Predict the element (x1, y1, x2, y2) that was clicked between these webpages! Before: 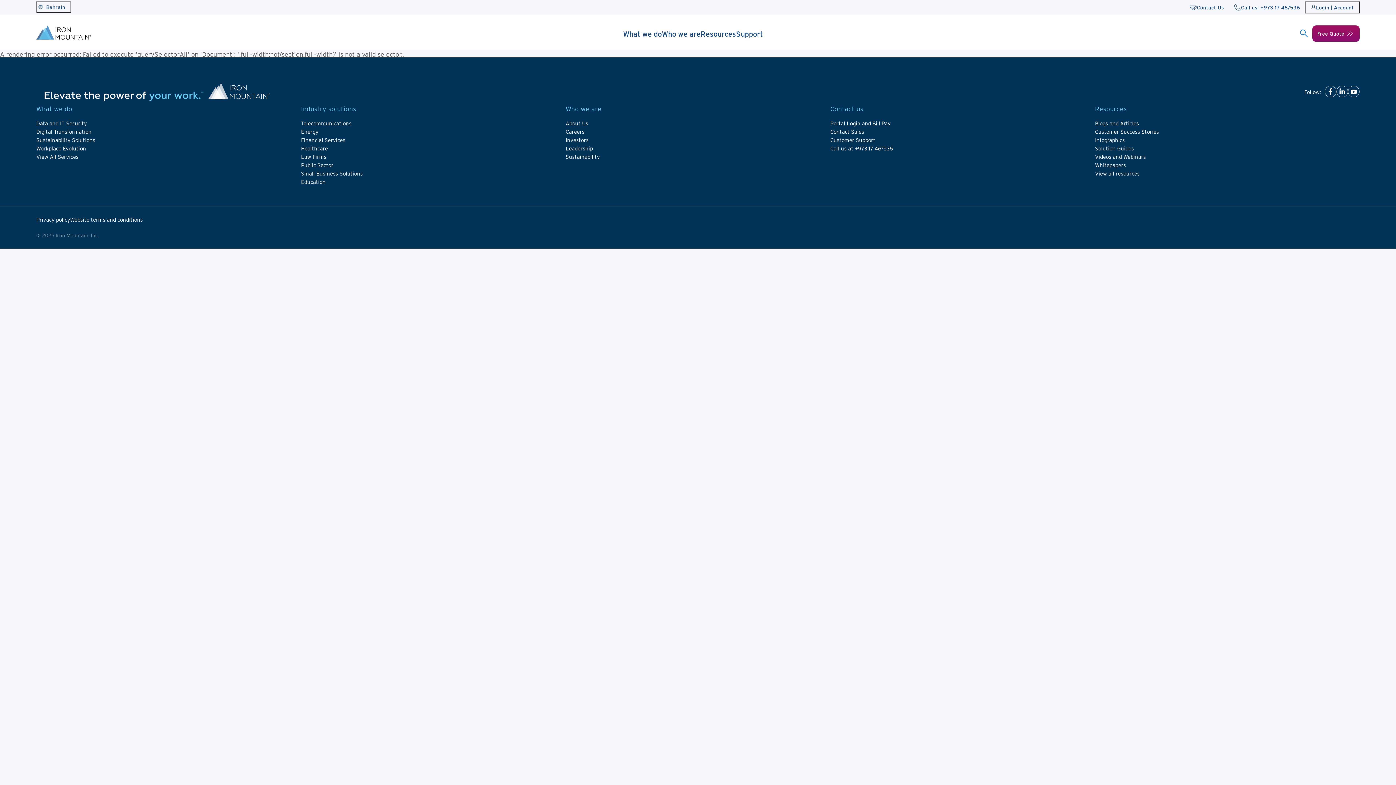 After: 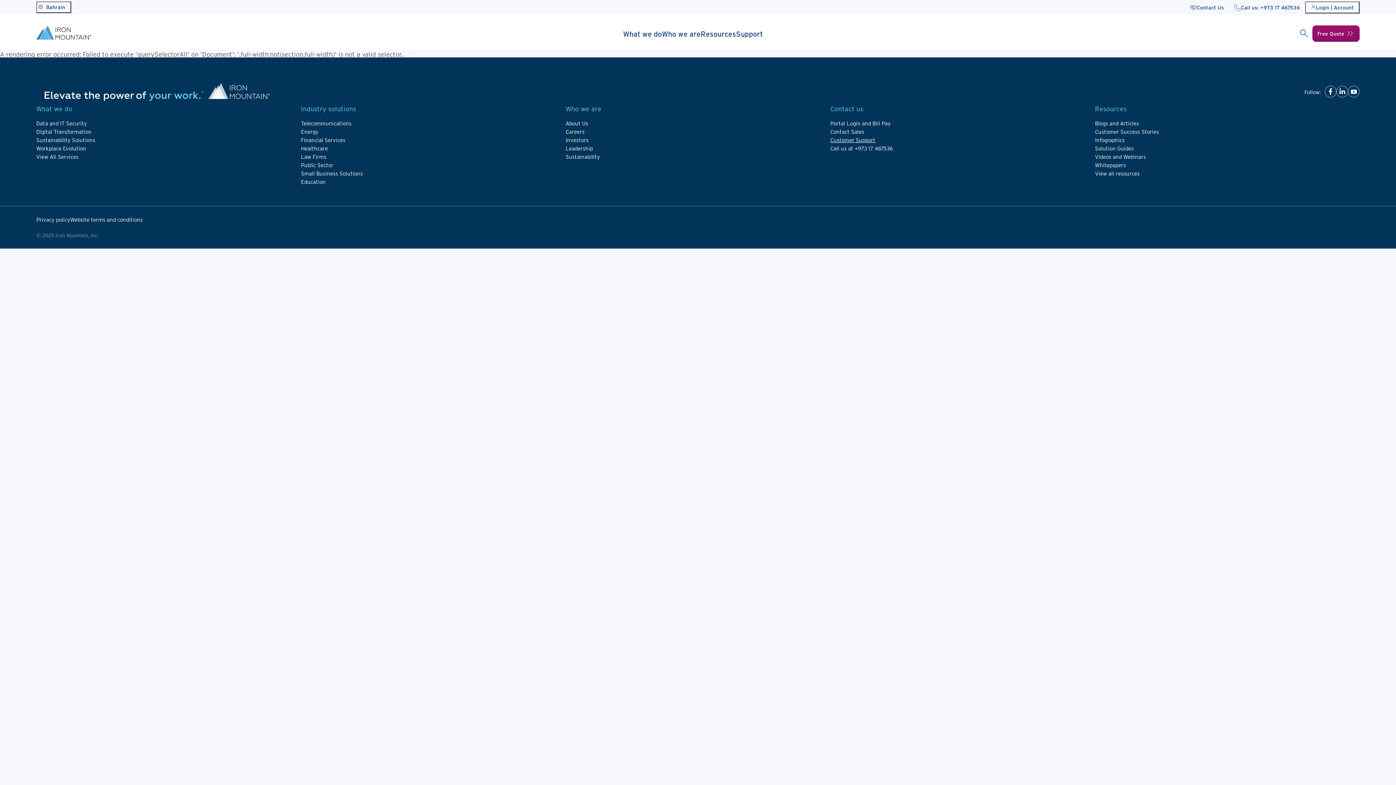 Action: bbox: (830, 136, 875, 143) label: Customer Support